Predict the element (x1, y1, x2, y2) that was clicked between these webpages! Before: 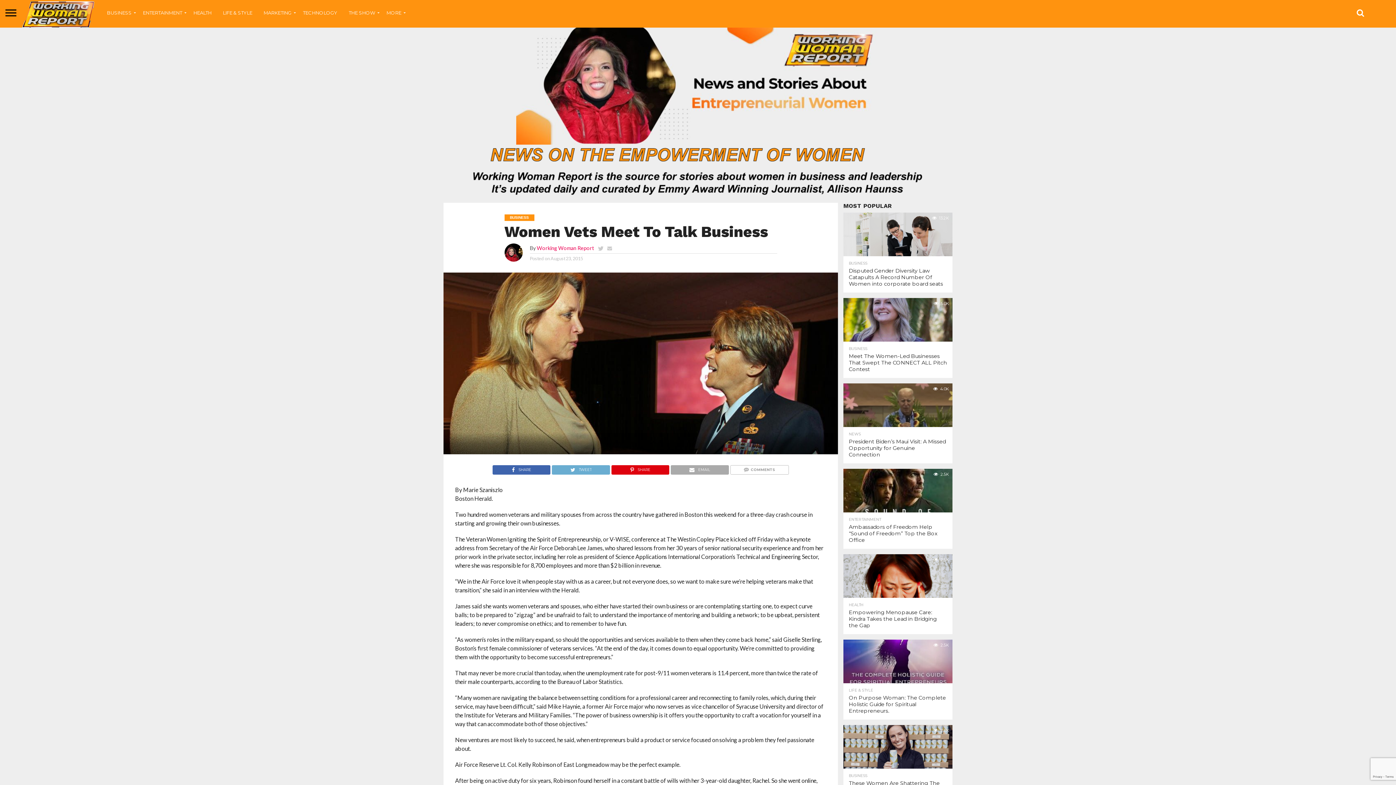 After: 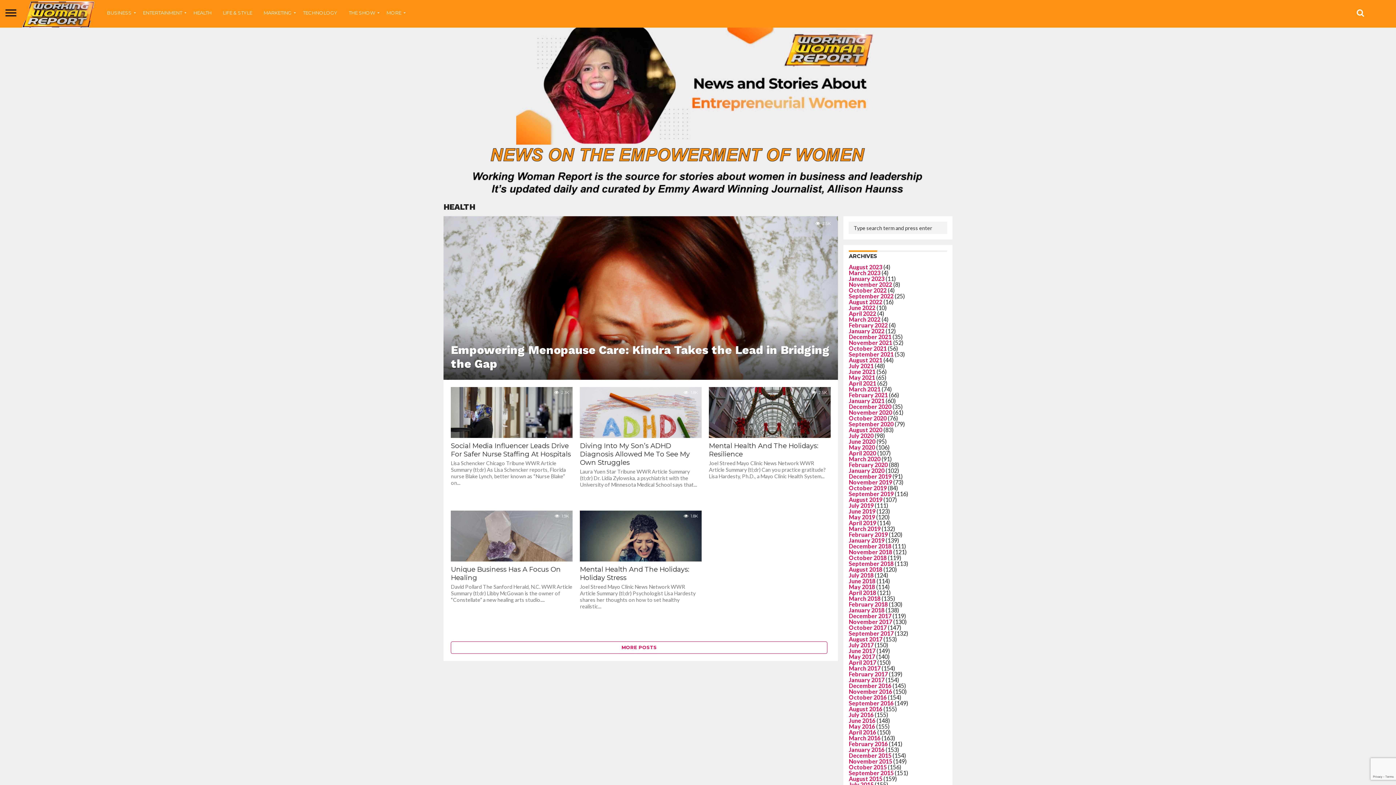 Action: bbox: (188, 3, 217, 27) label: HEALTH